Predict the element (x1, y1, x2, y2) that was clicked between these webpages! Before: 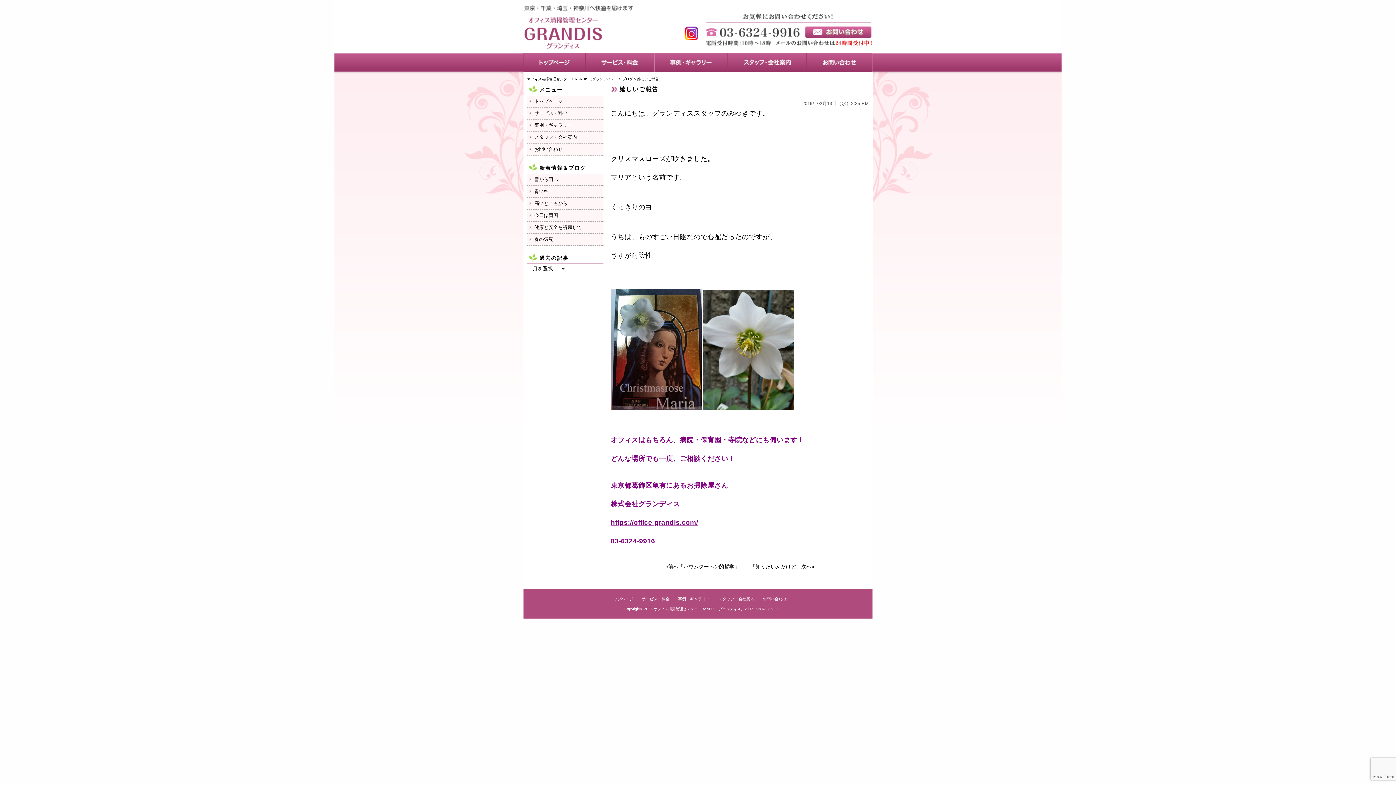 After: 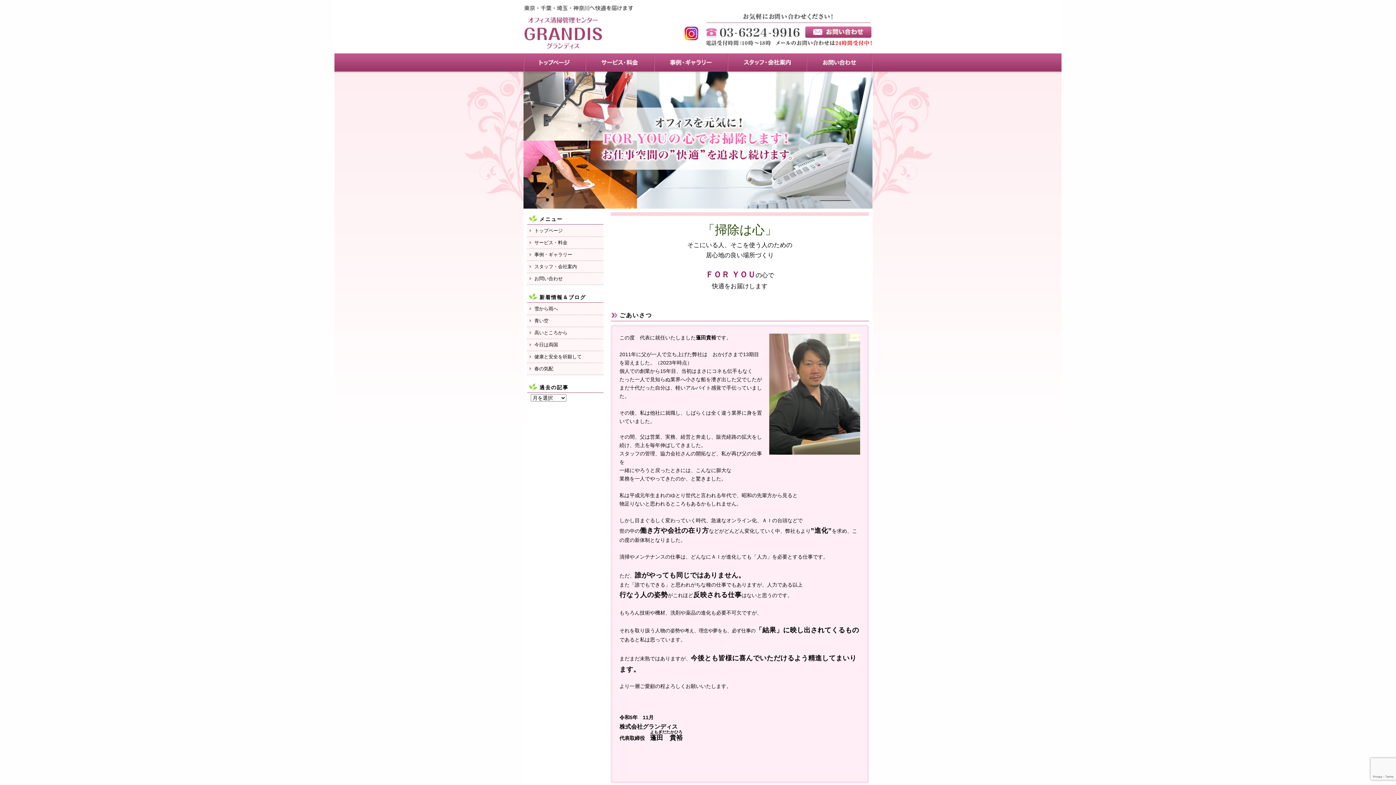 Action: bbox: (523, 46, 702, 52)